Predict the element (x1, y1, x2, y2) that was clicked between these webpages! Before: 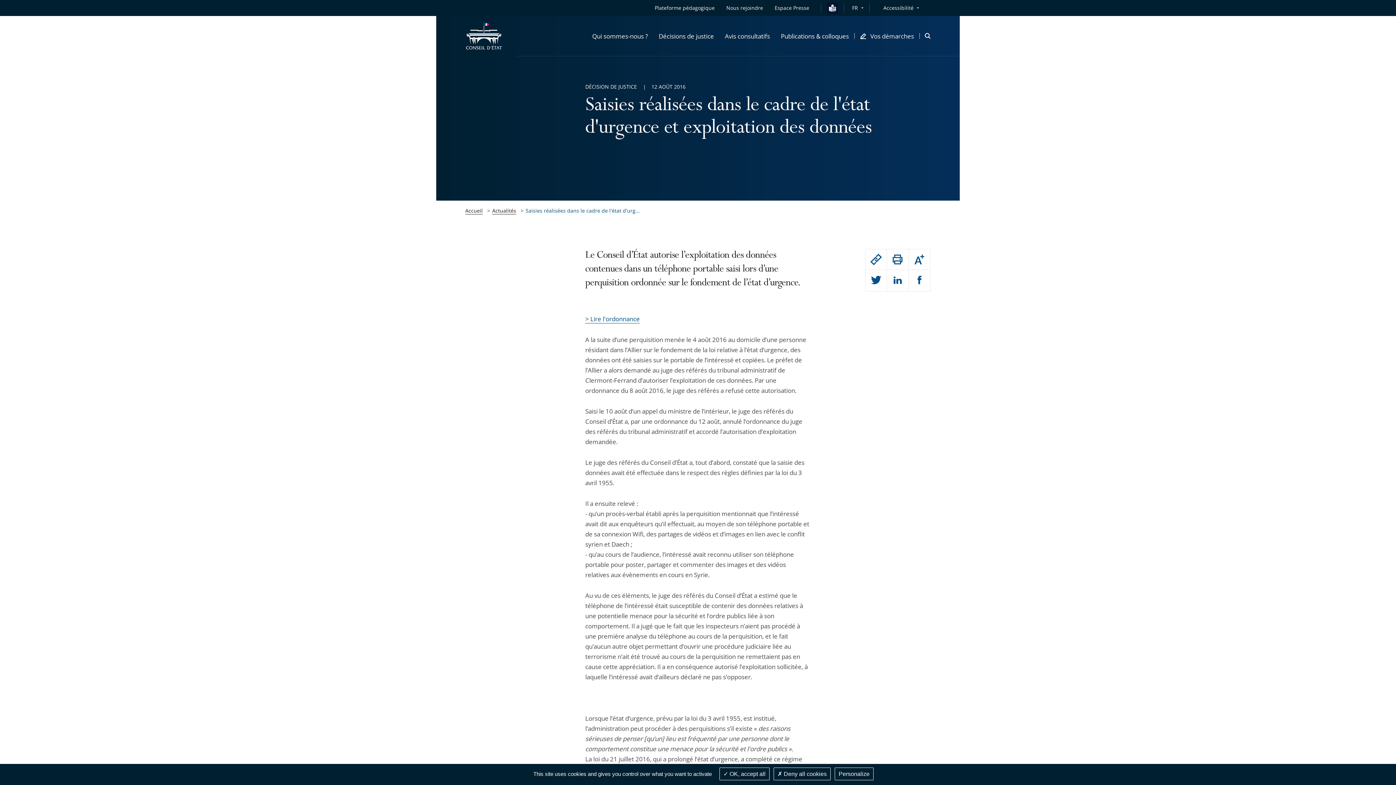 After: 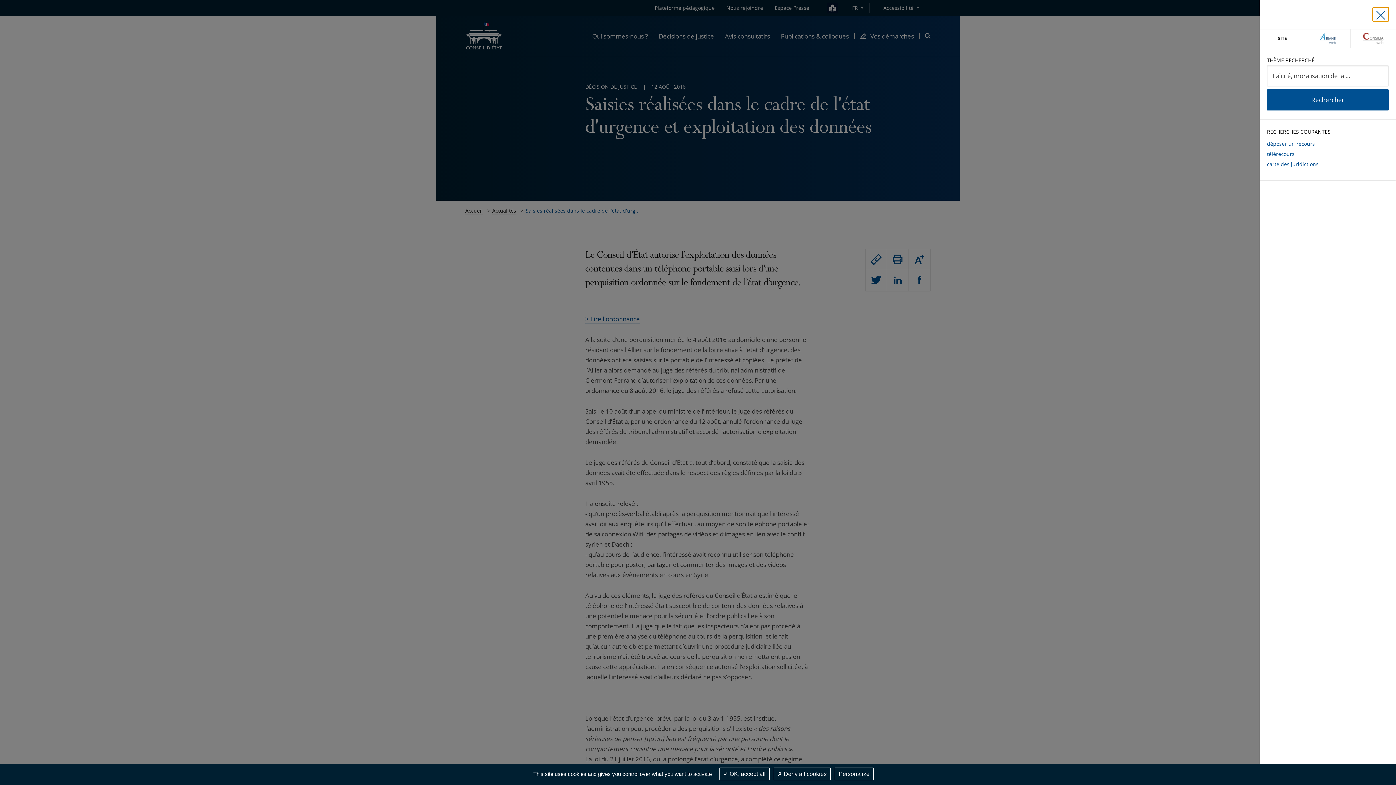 Action: bbox: (925, 16, 930, 56) label: Ouvrir la modale de recherche